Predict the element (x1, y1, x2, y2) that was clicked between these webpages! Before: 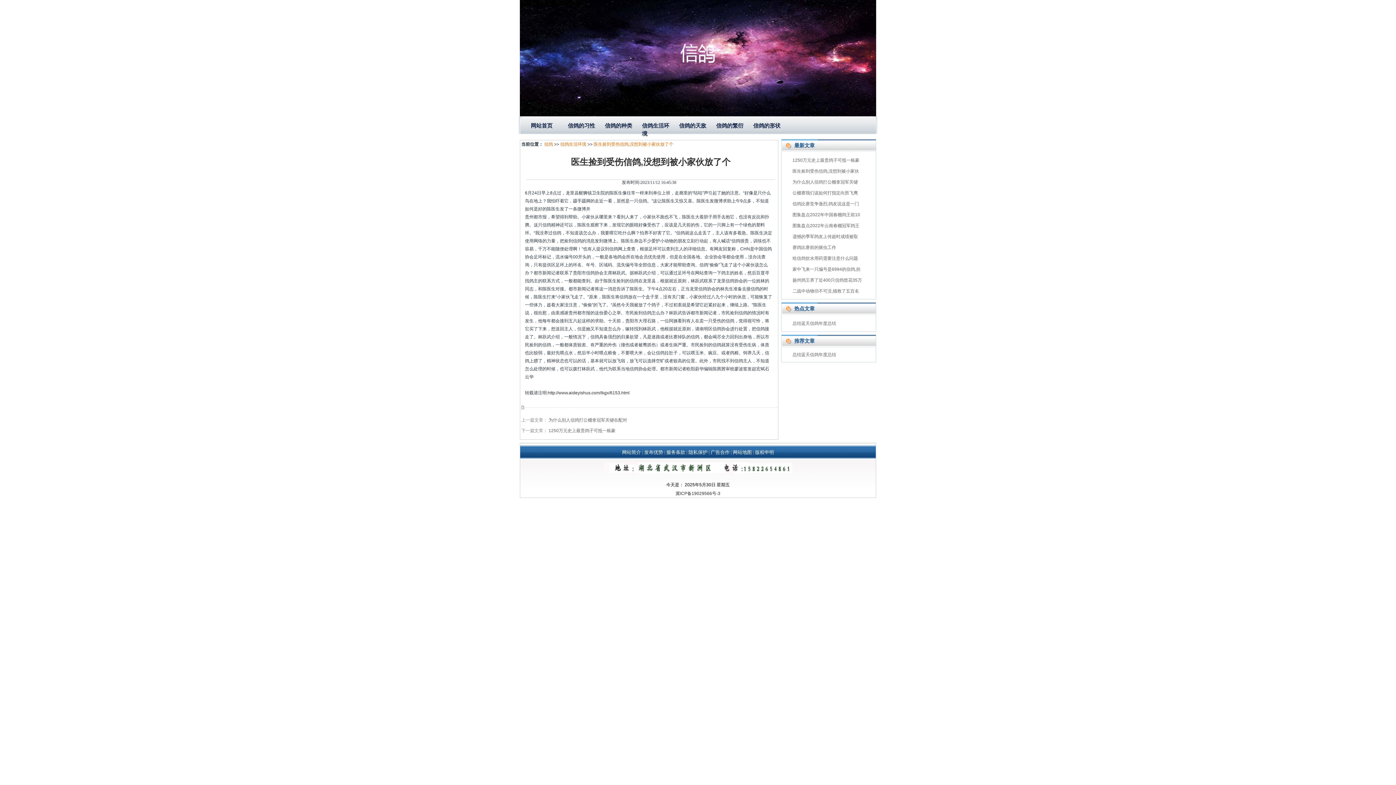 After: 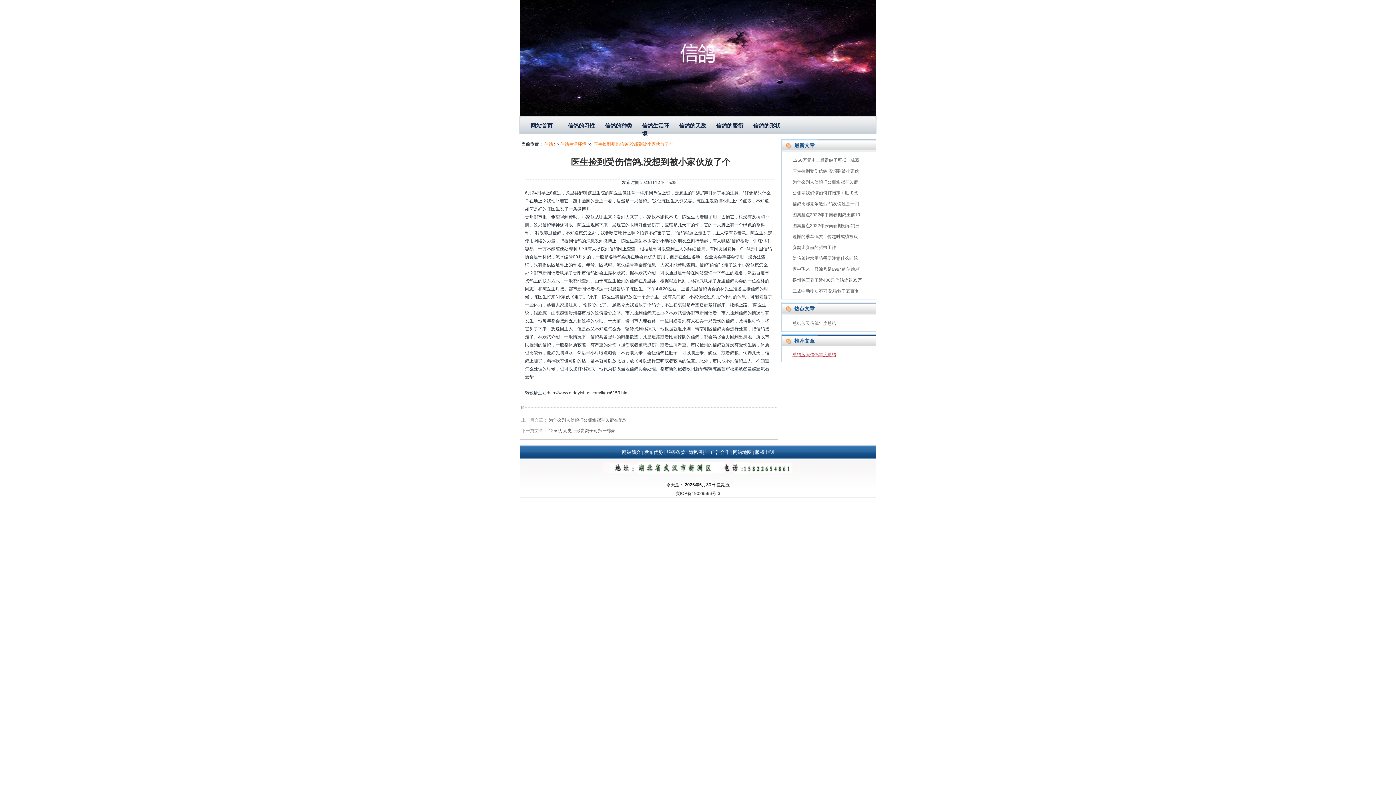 Action: label: 总结蓝天信鸽年度总结 bbox: (792, 352, 836, 357)